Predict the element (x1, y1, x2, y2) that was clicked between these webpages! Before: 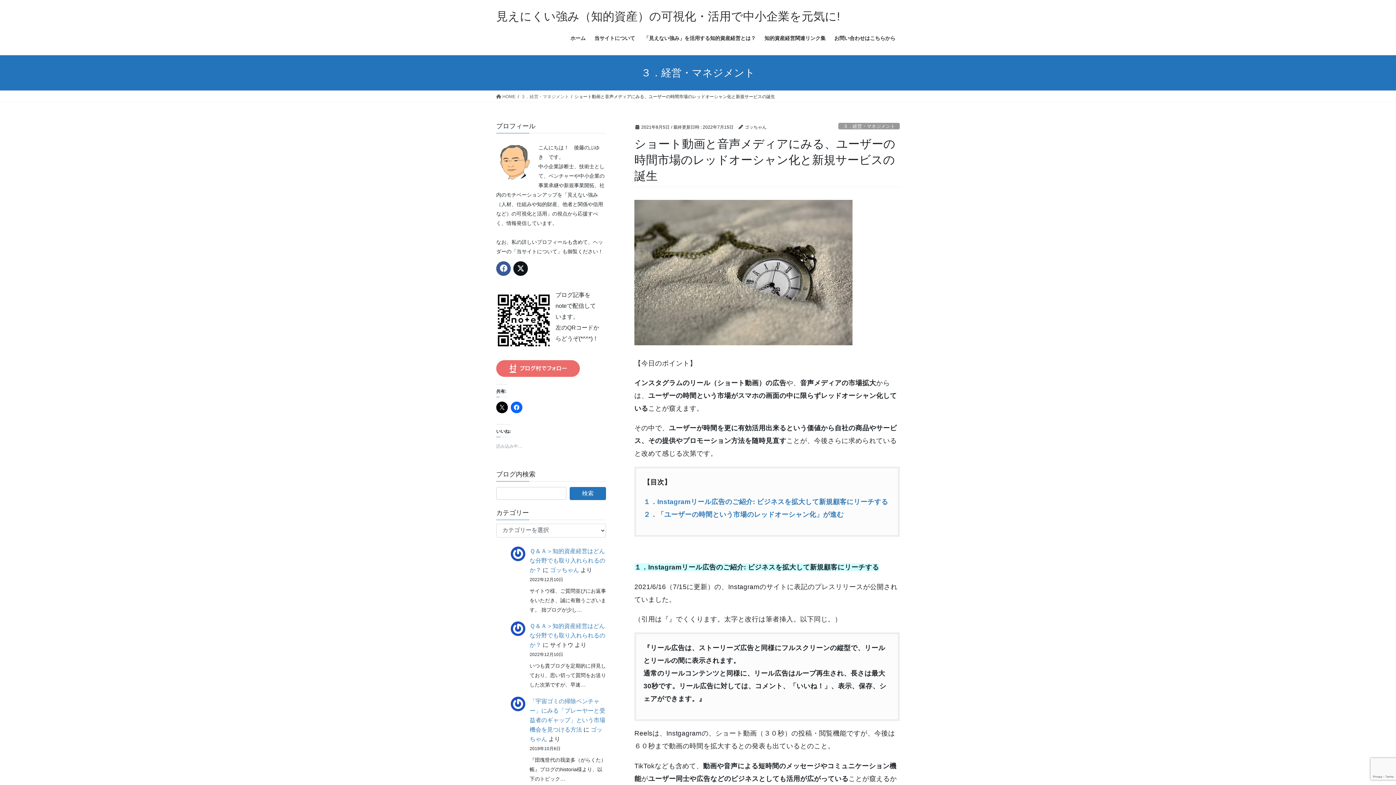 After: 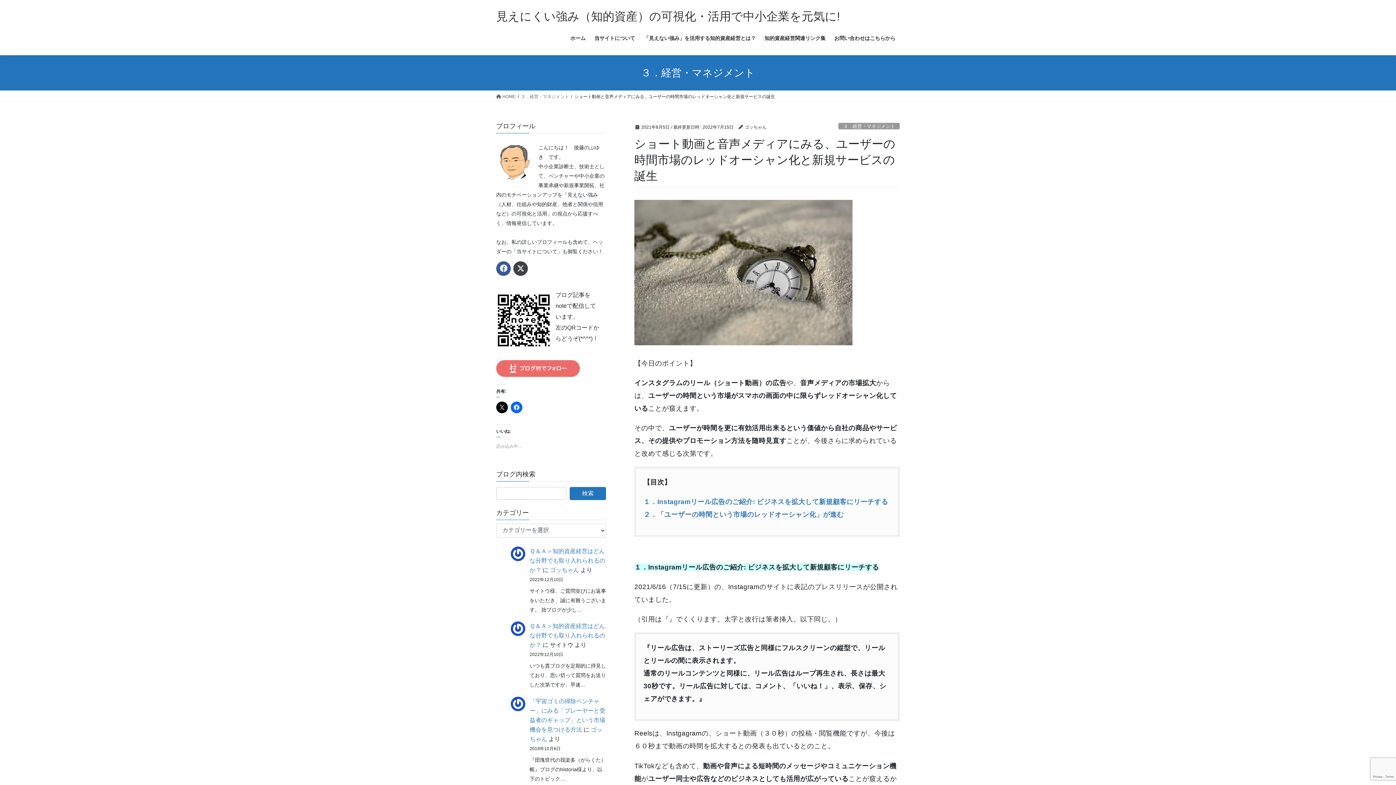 Action: bbox: (513, 261, 528, 276)